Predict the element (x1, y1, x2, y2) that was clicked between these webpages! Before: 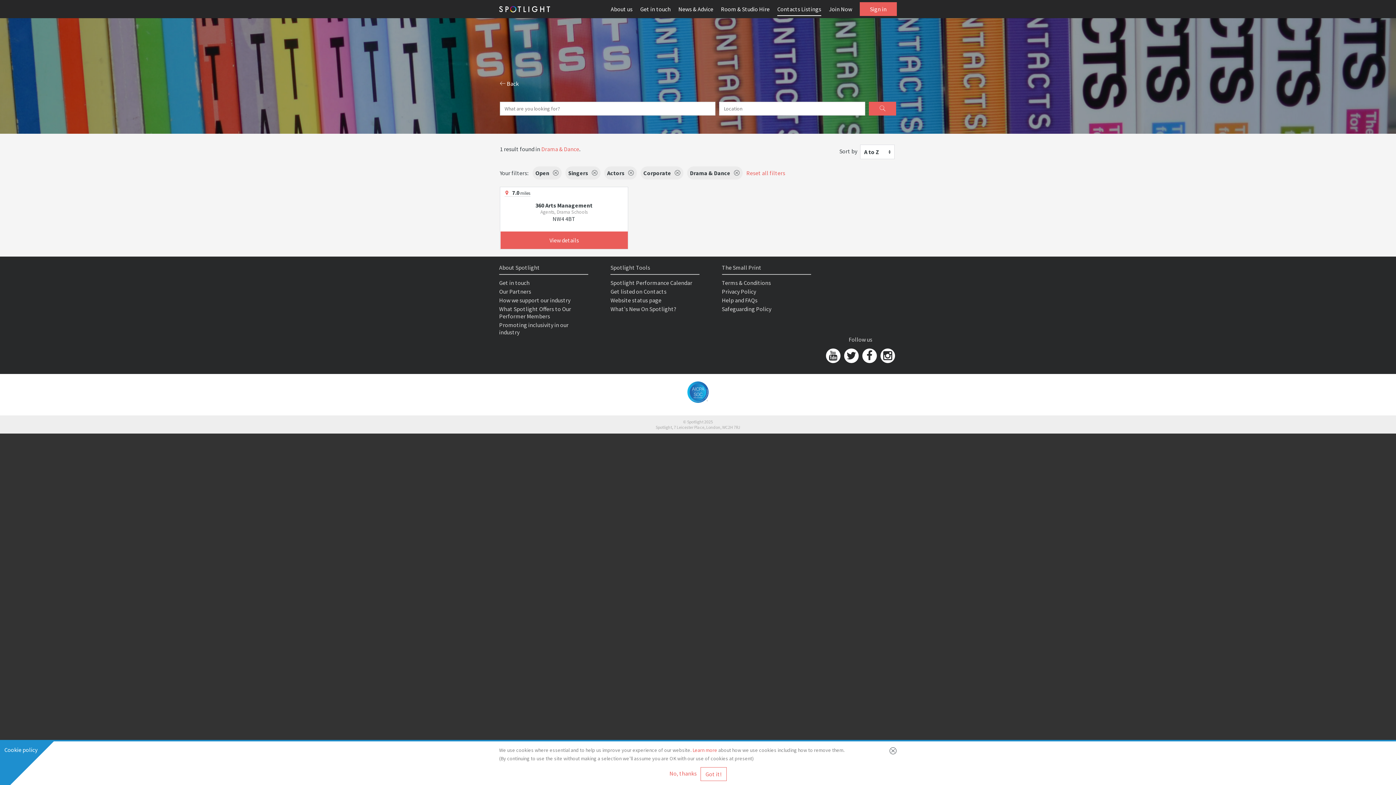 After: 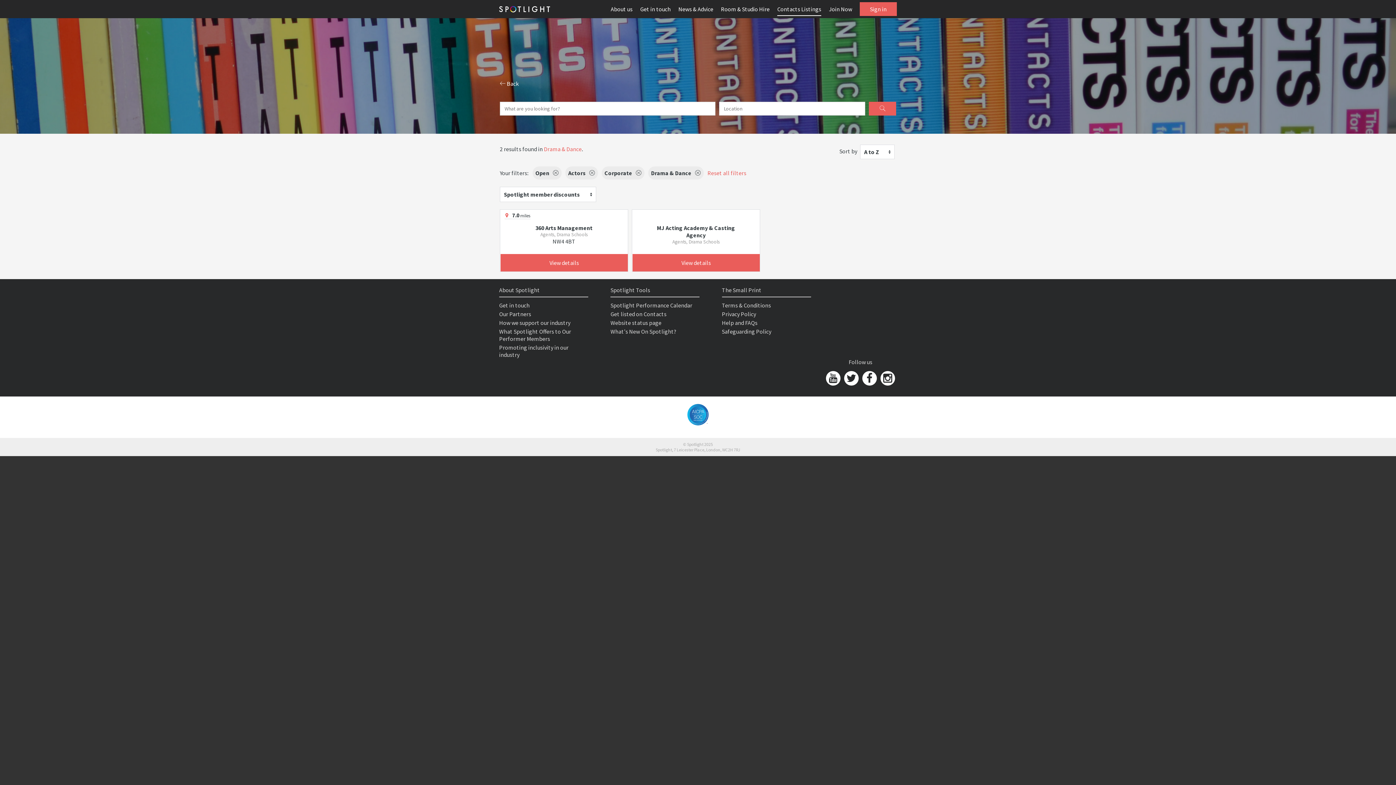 Action: label: Singers bbox: (565, 166, 600, 179)